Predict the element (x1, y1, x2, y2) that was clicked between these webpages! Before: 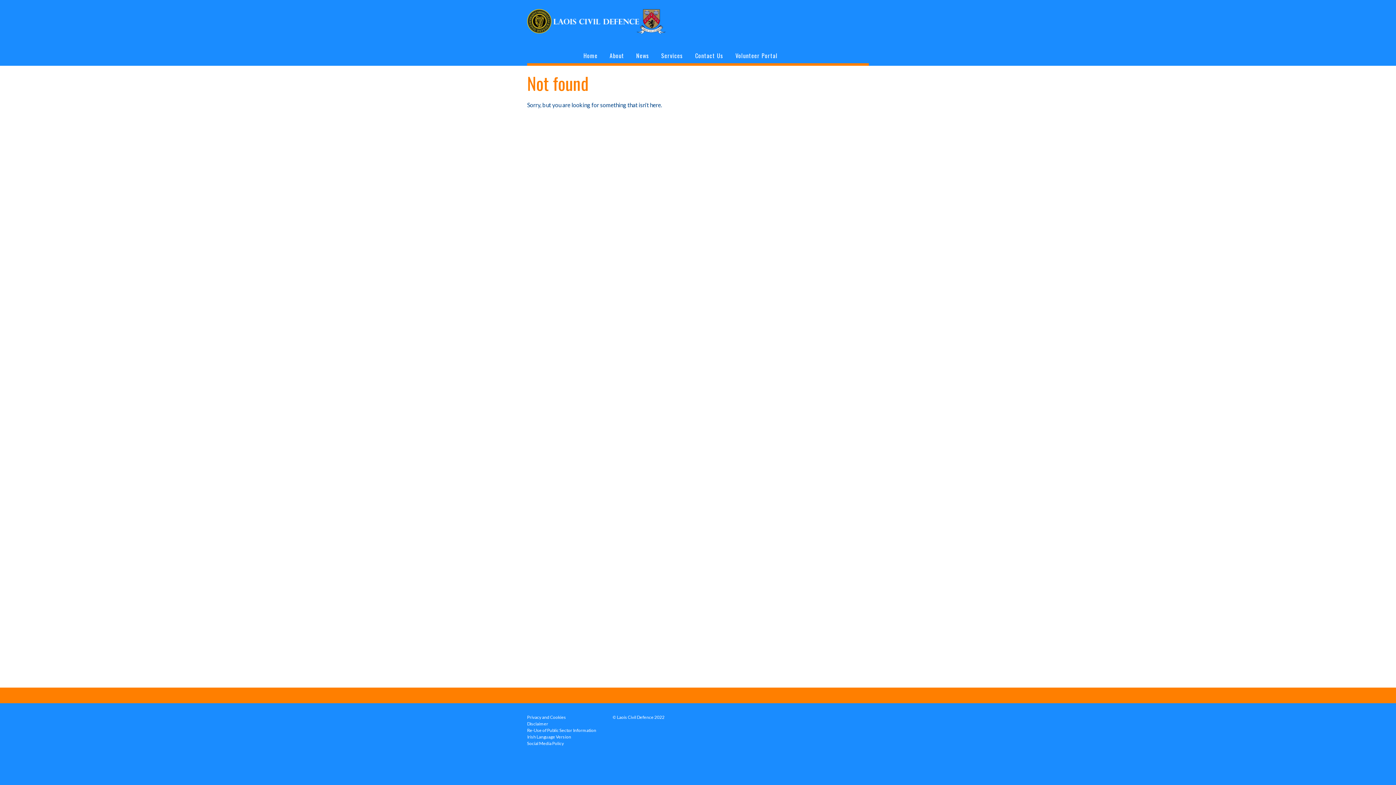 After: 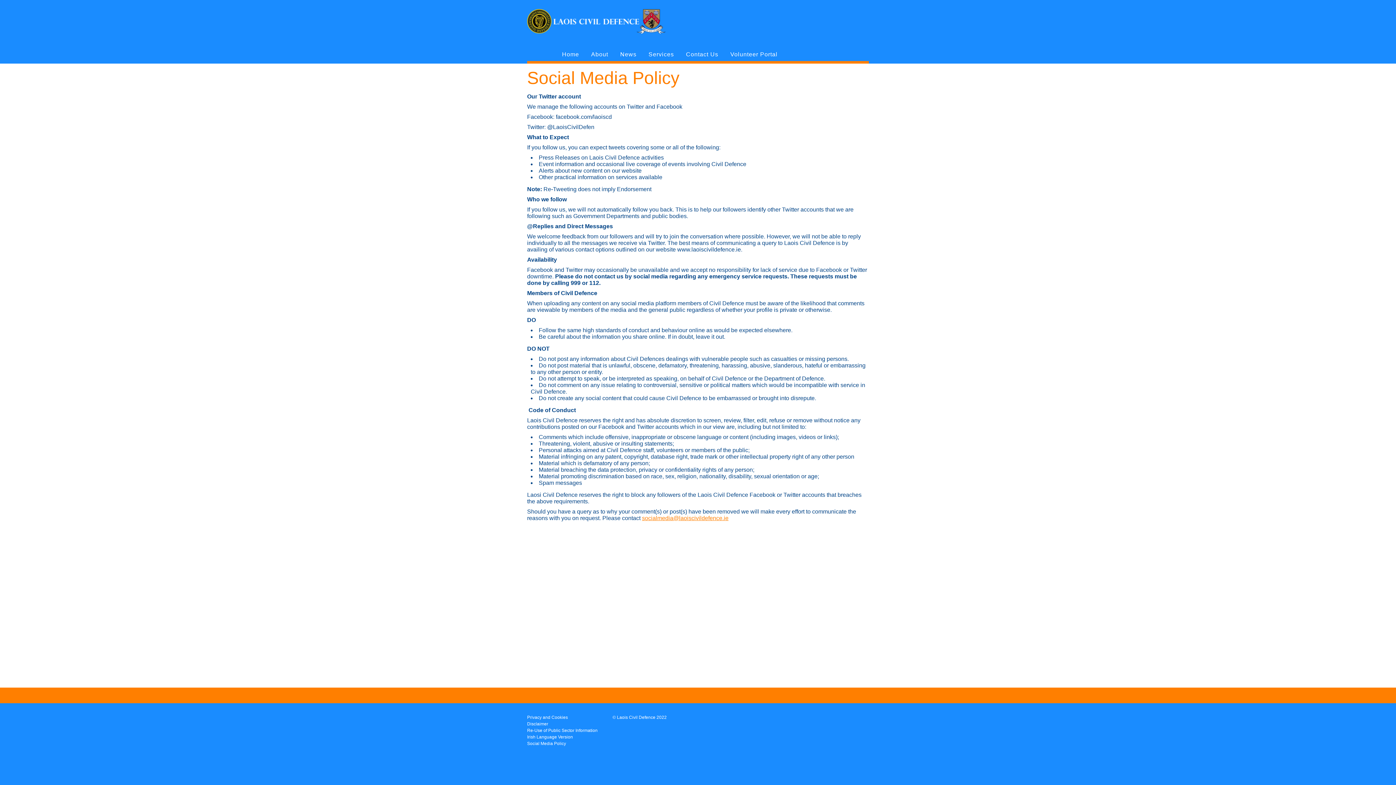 Action: bbox: (527, 741, 564, 746) label: Social Media Policy